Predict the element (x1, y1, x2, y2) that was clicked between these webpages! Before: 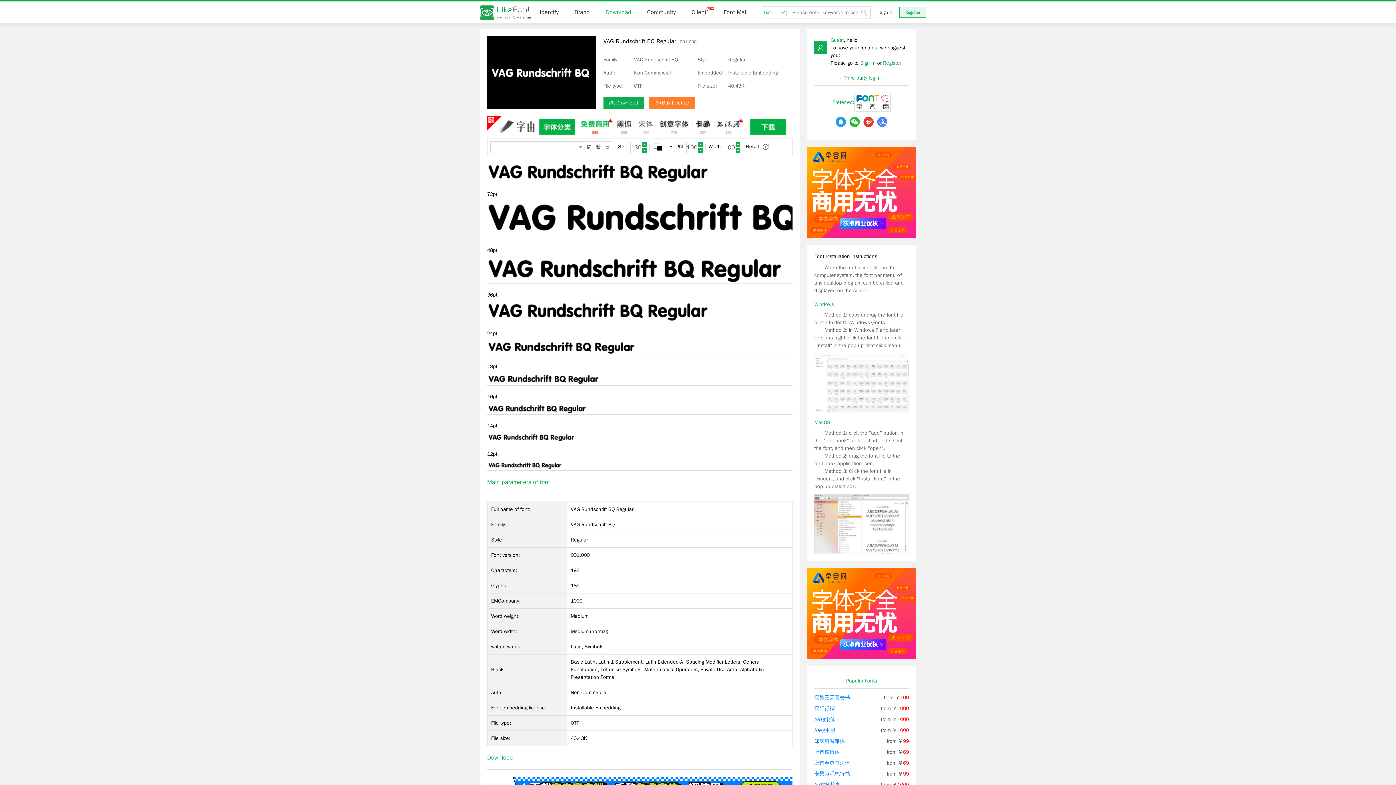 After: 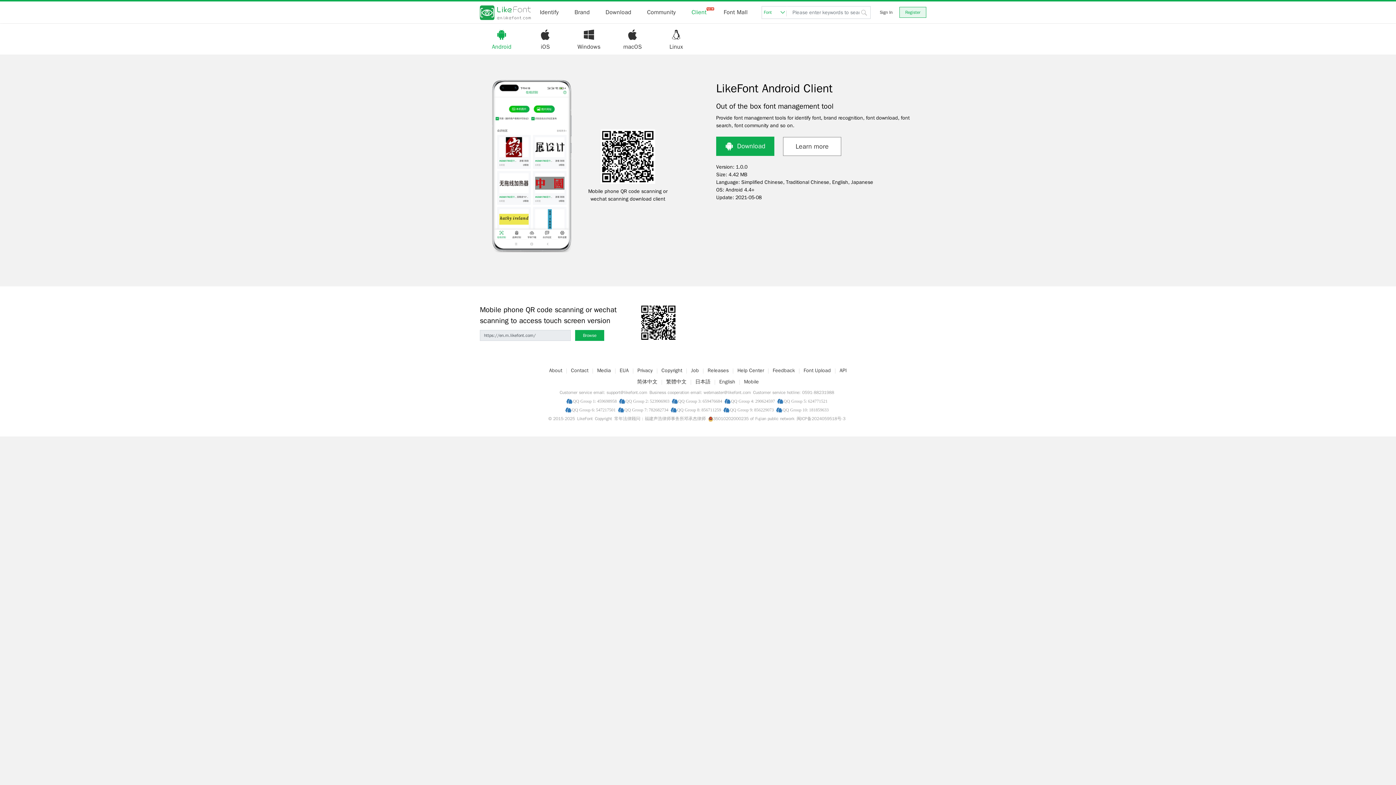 Action: bbox: (691, 8, 708, 16) label: Client